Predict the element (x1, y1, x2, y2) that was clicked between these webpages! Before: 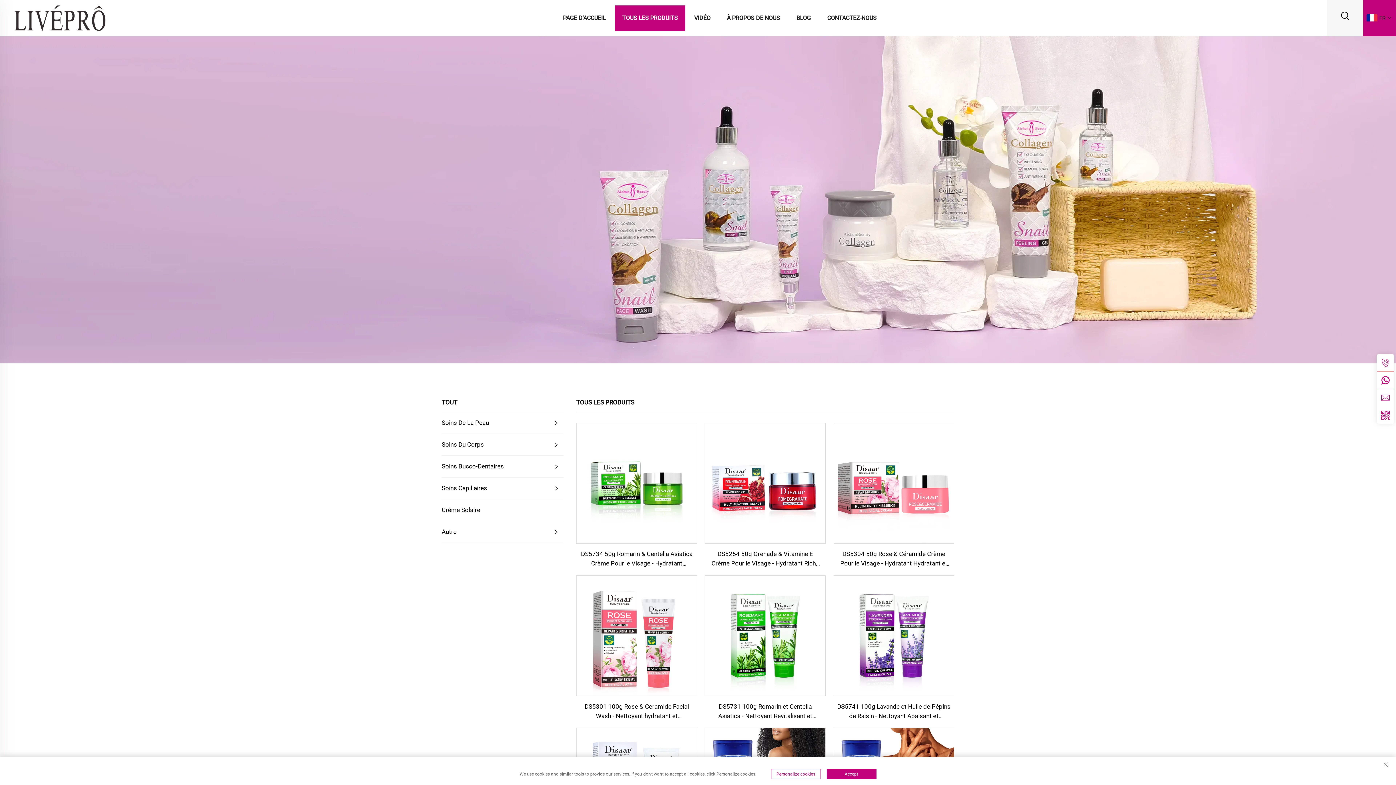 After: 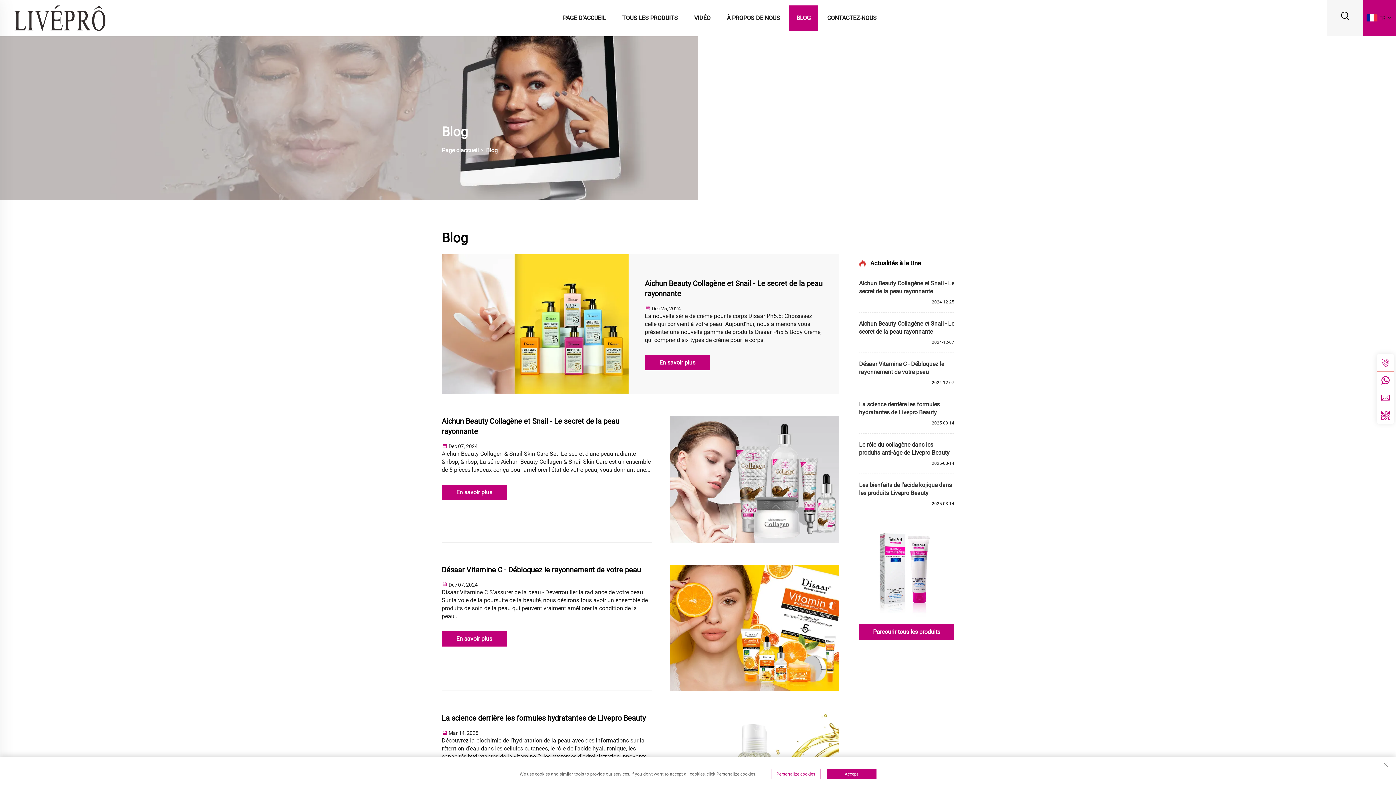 Action: bbox: (789, 5, 818, 30) label: Blog